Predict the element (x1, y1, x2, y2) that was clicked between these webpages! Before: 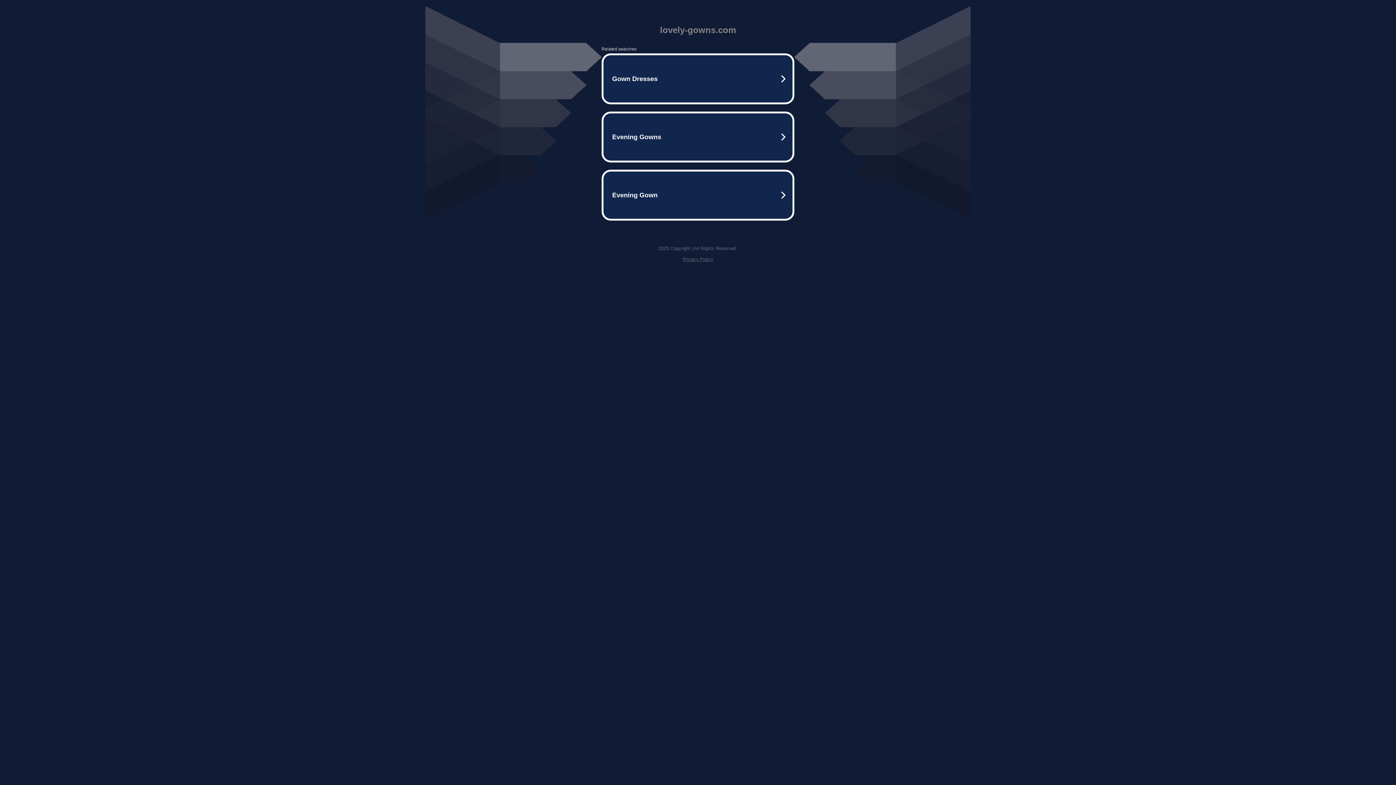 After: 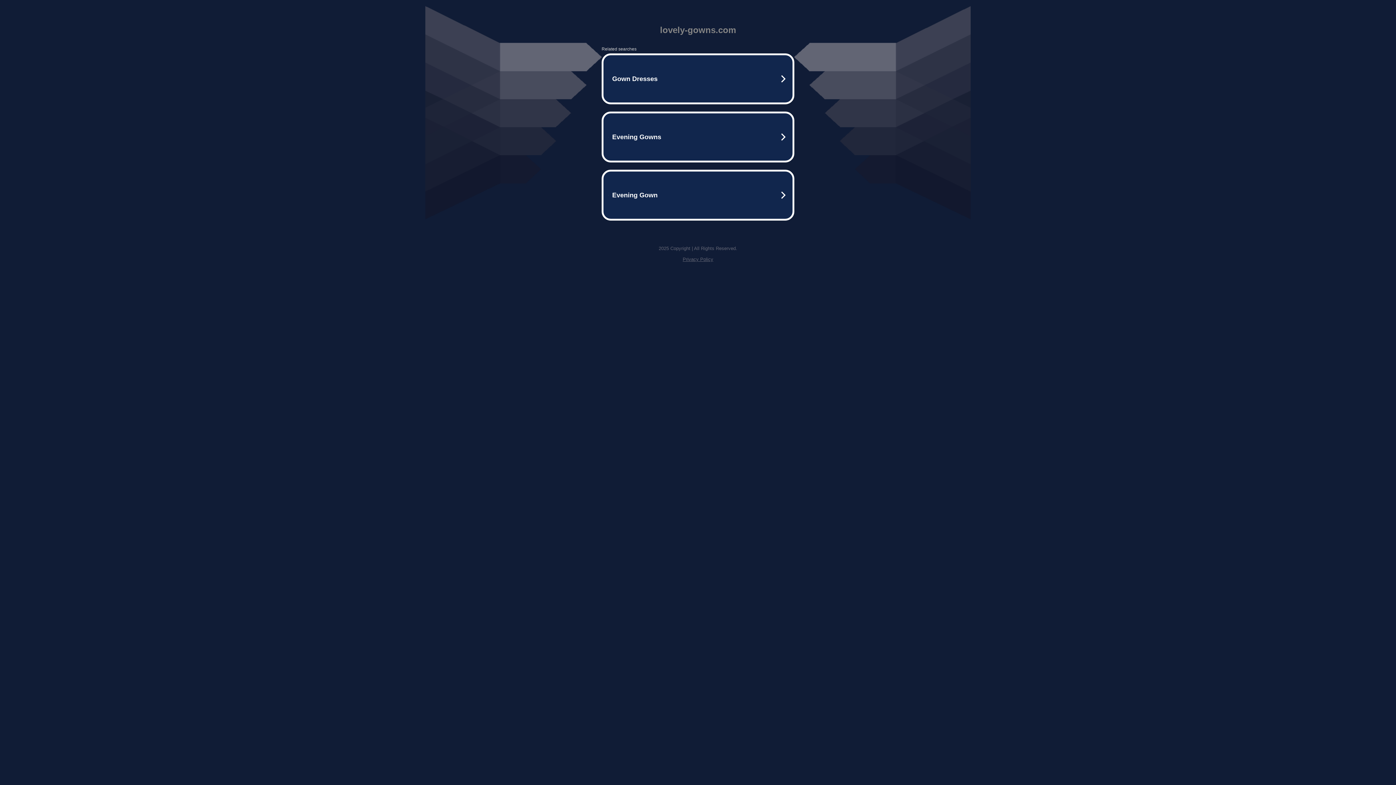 Action: bbox: (682, 256, 713, 262) label: Privacy Policy